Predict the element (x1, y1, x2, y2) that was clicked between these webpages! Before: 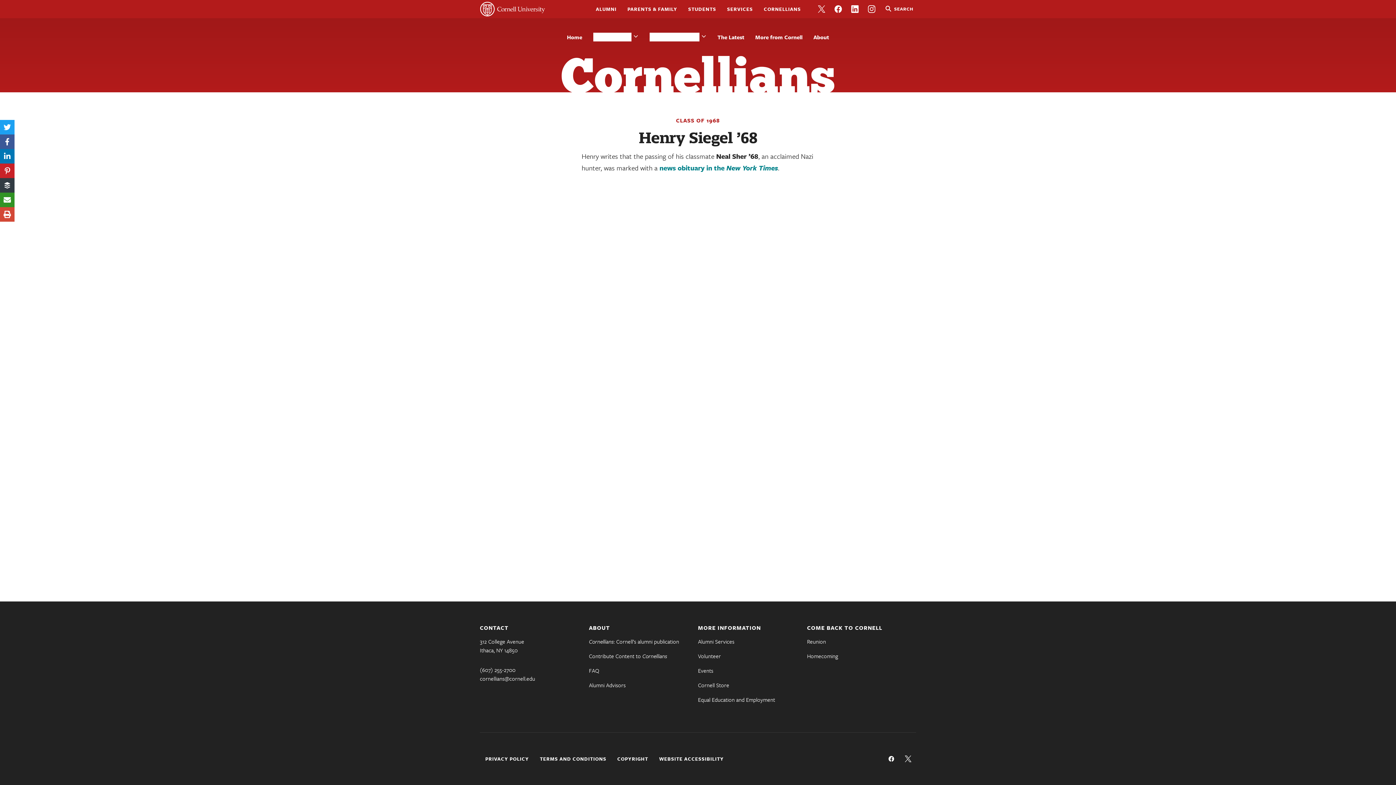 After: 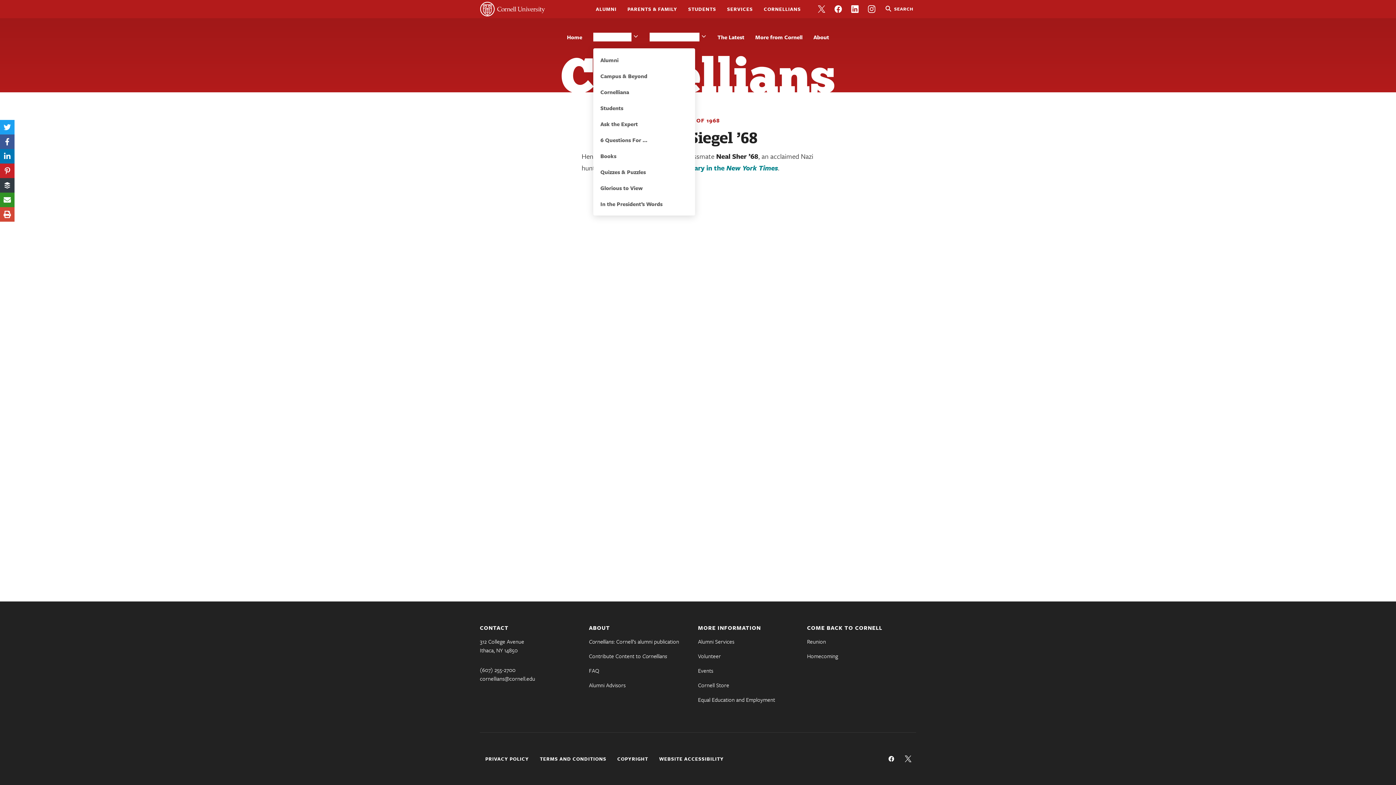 Action: bbox: (593, 32, 631, 41) label: Stories & More